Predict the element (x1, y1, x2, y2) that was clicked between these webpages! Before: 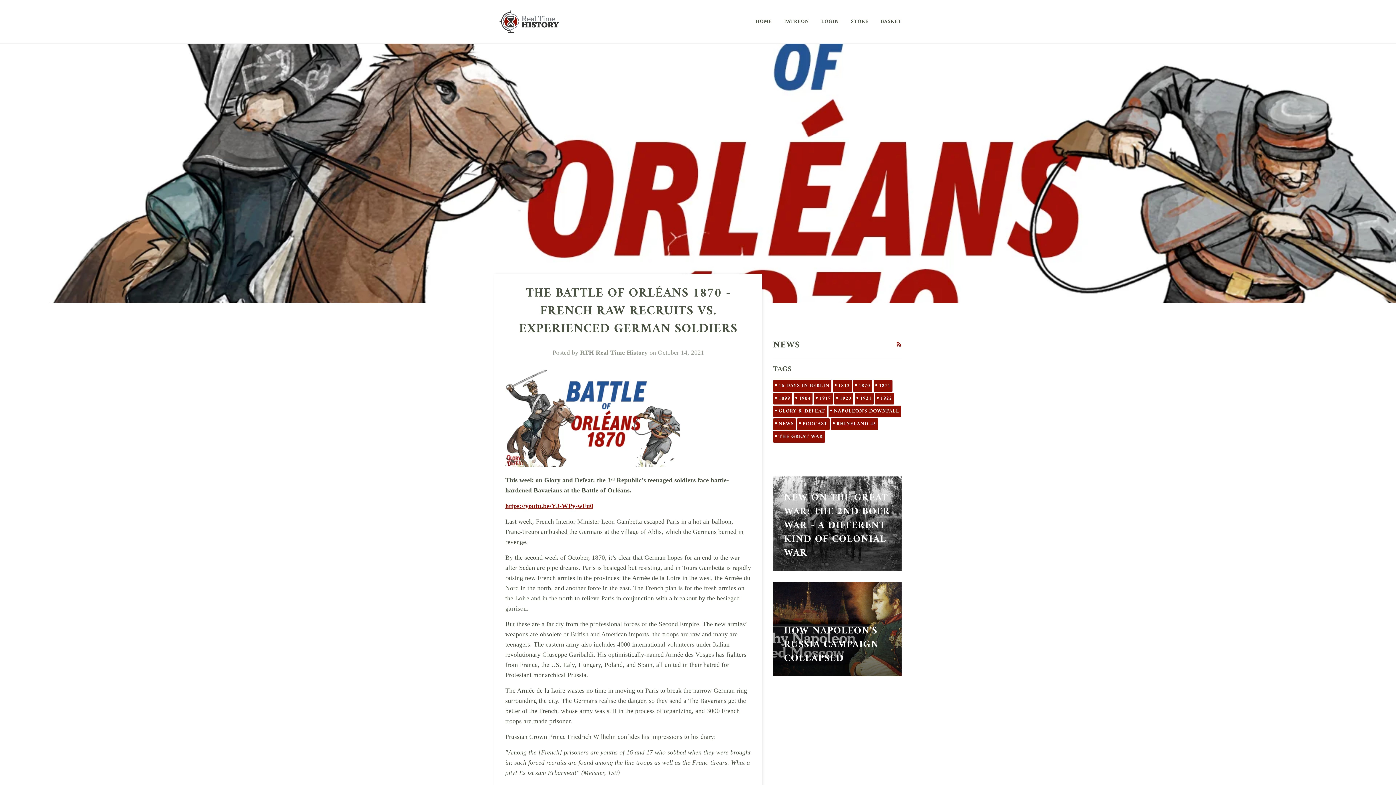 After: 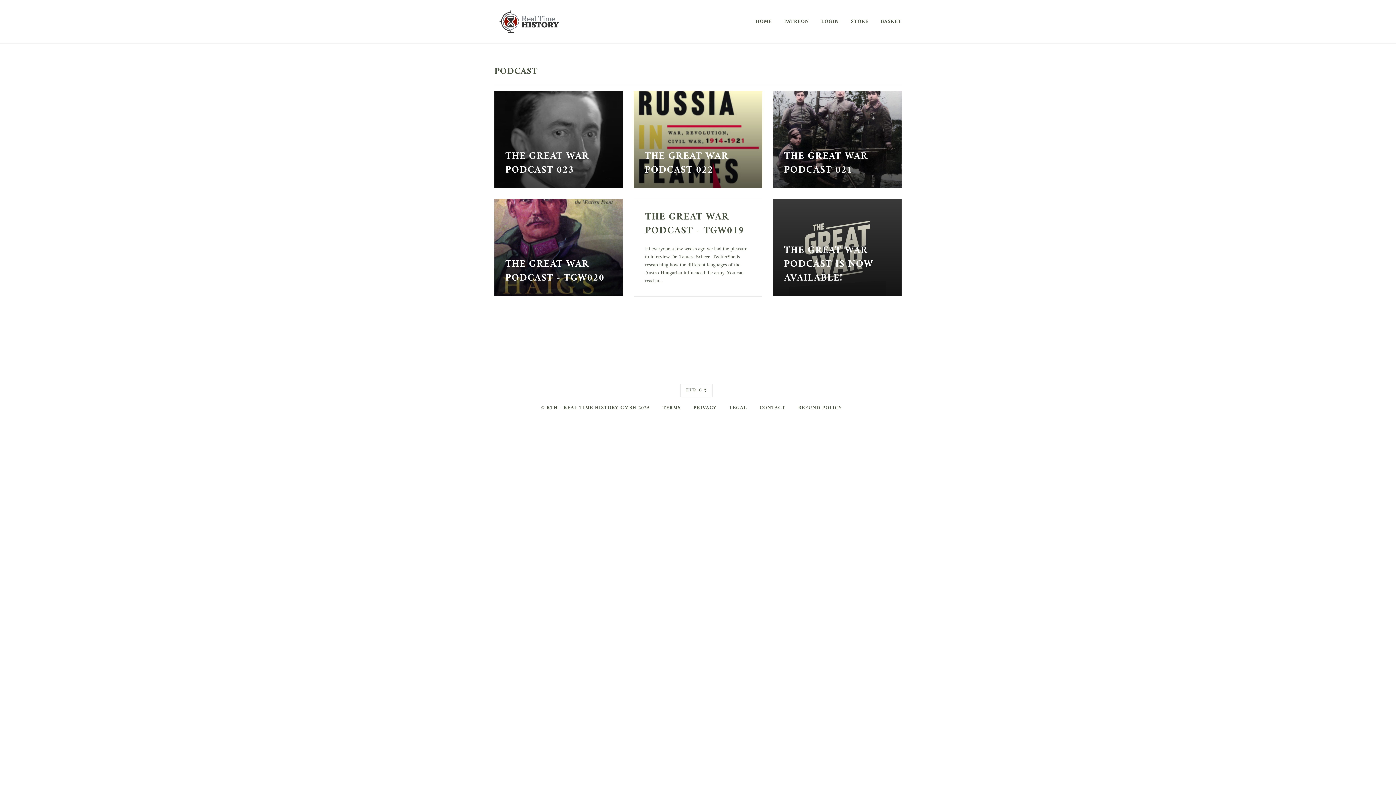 Action: bbox: (797, 418, 829, 430) label: PODCAST